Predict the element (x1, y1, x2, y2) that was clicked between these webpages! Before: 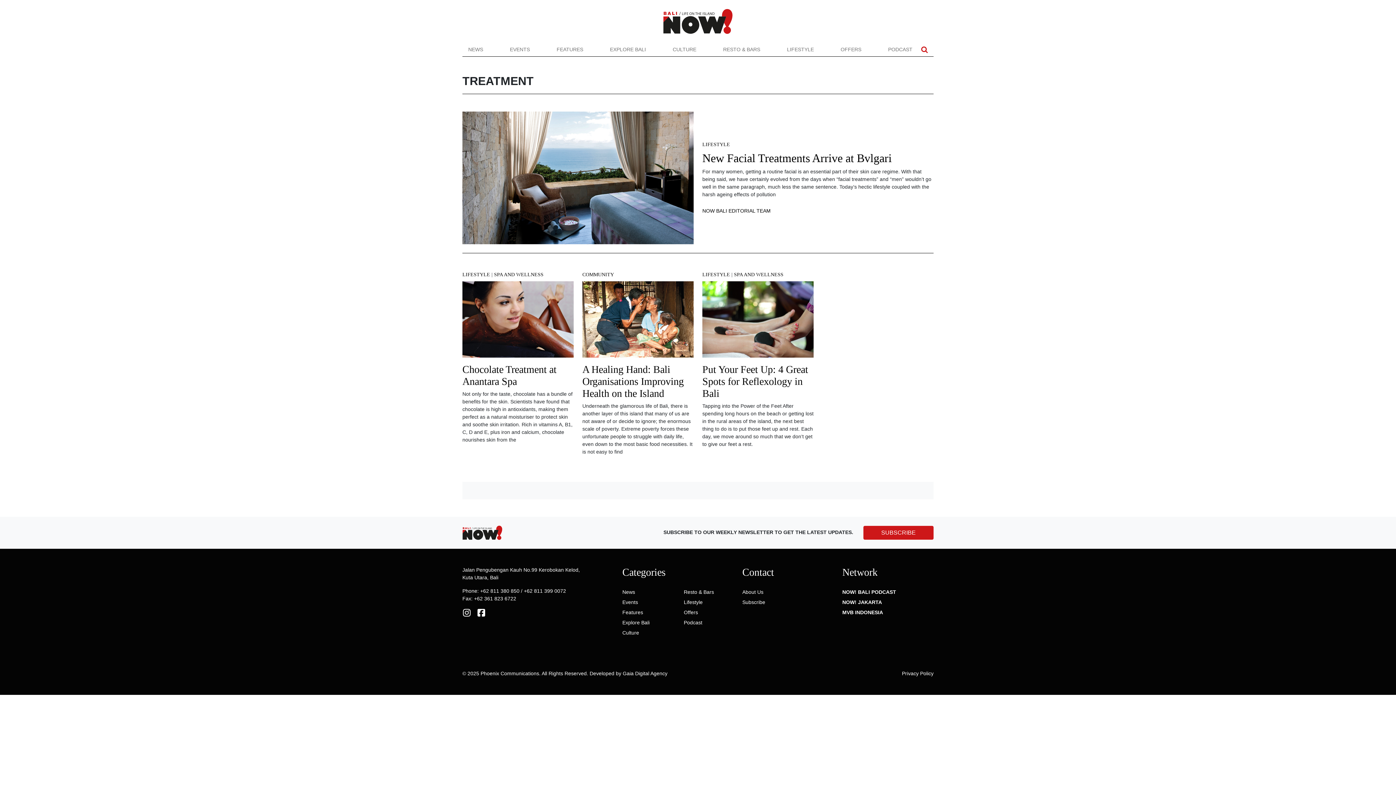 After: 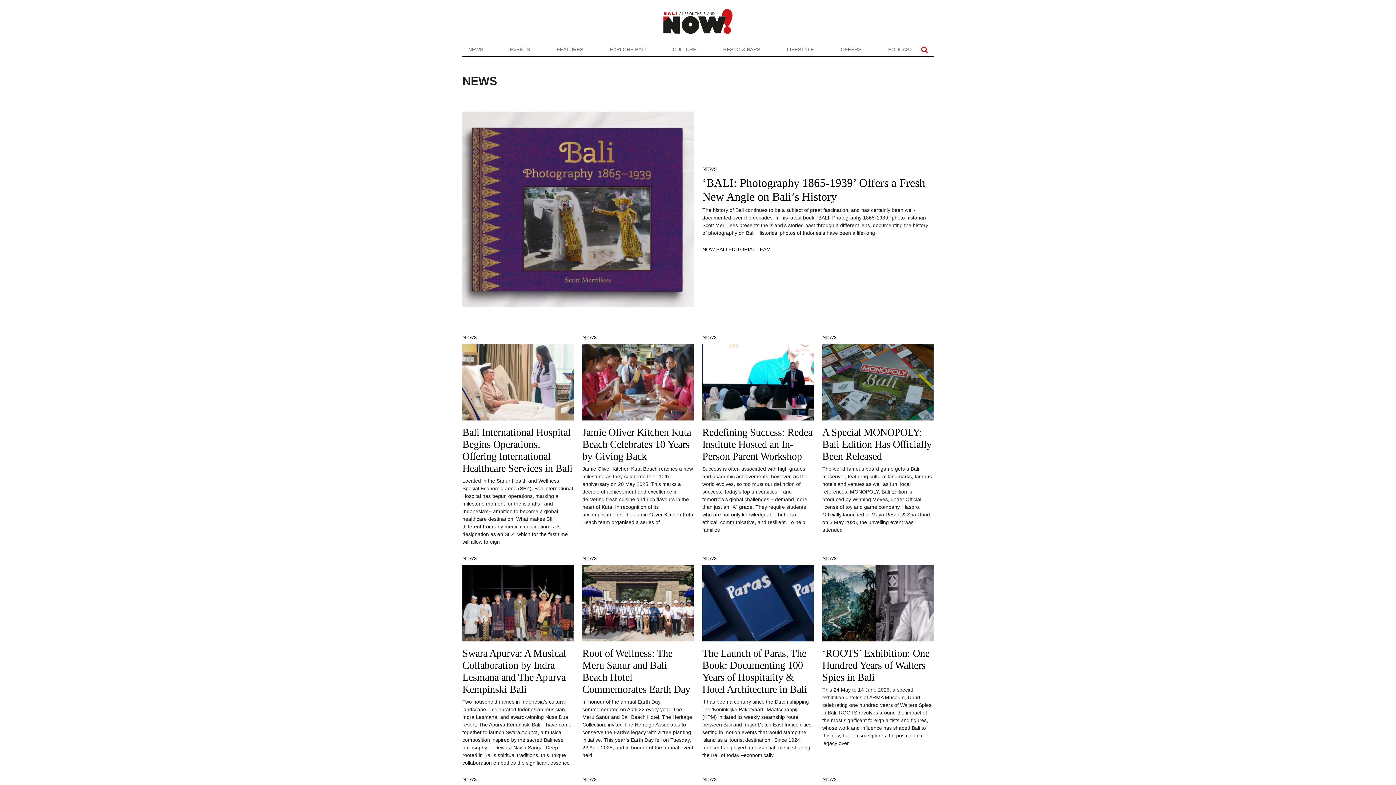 Action: label: News bbox: (622, 589, 635, 595)